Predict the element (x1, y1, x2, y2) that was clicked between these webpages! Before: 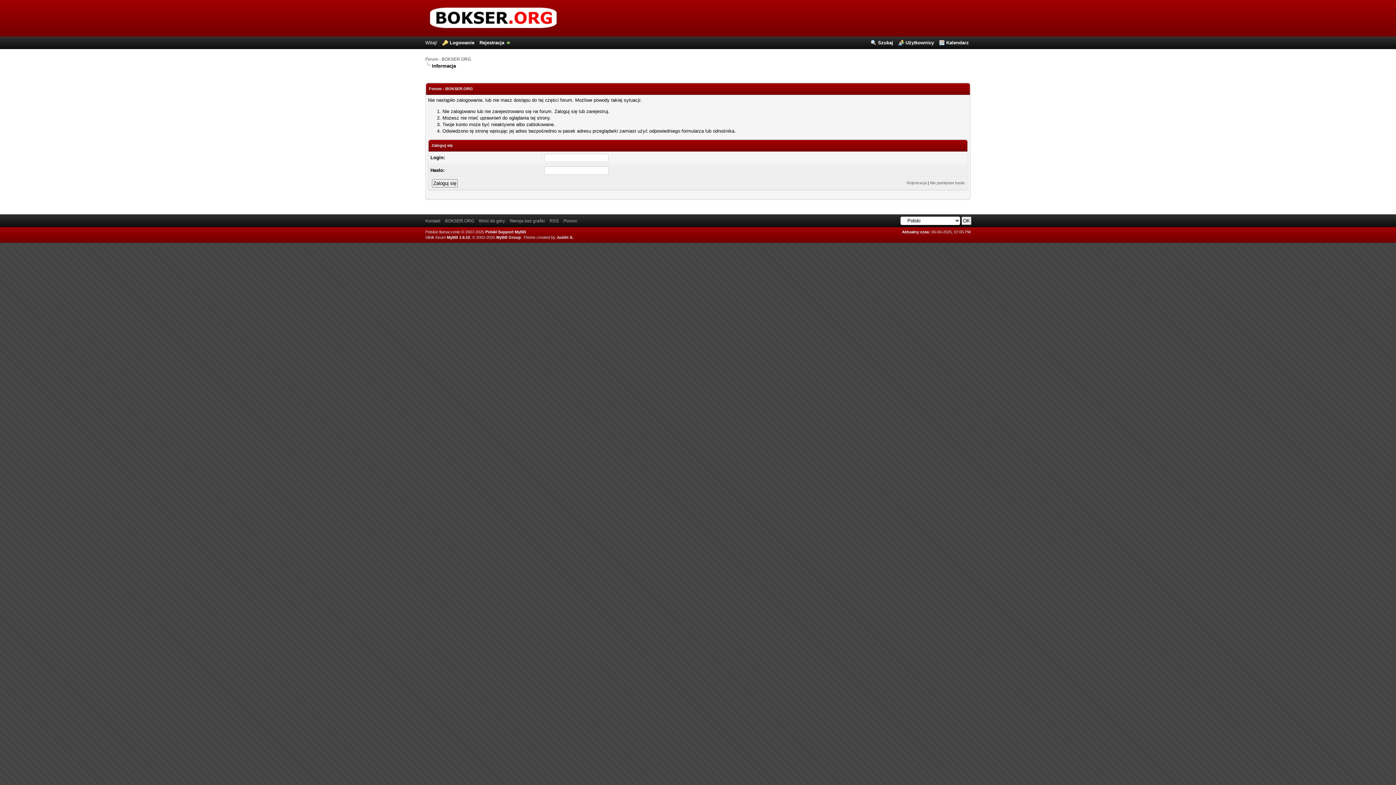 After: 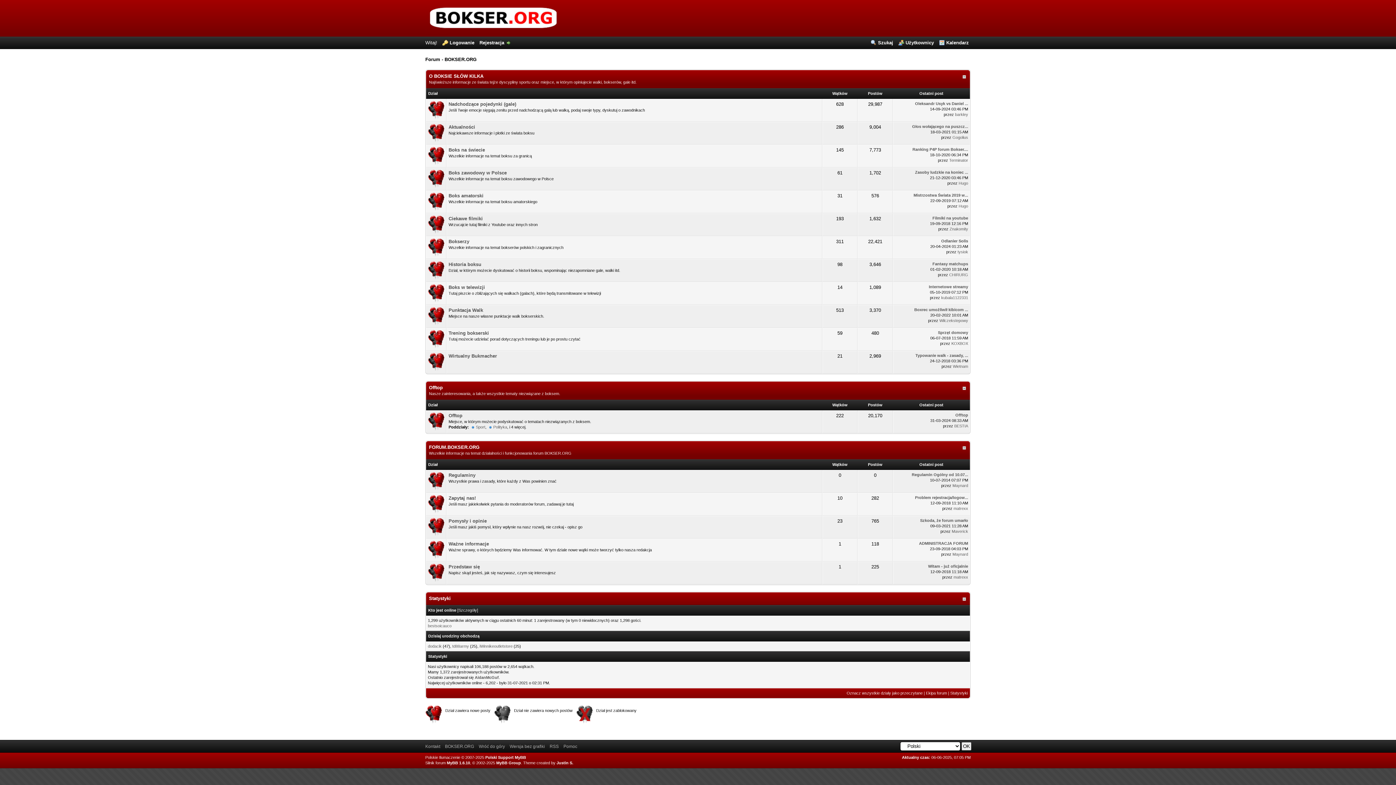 Action: bbox: (425, 32, 578, 37)